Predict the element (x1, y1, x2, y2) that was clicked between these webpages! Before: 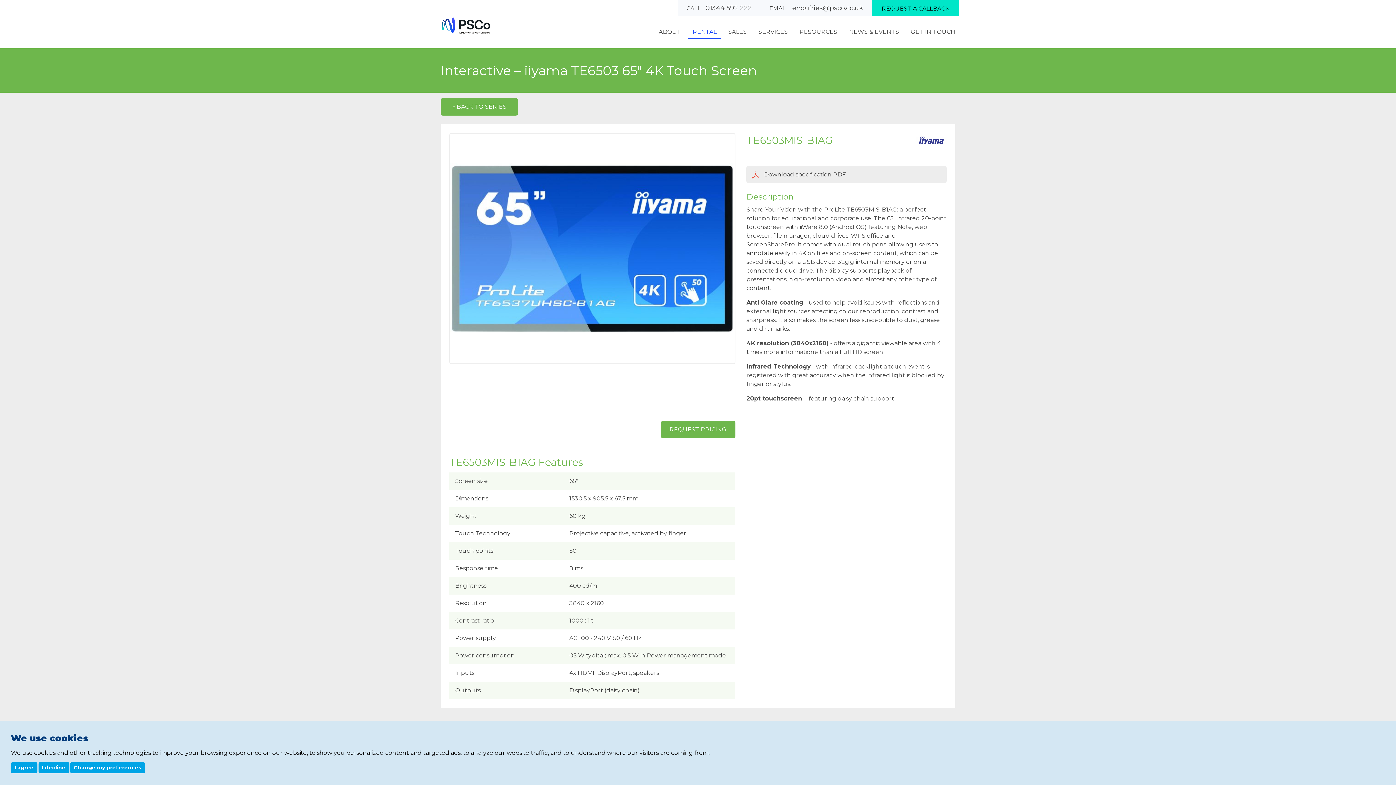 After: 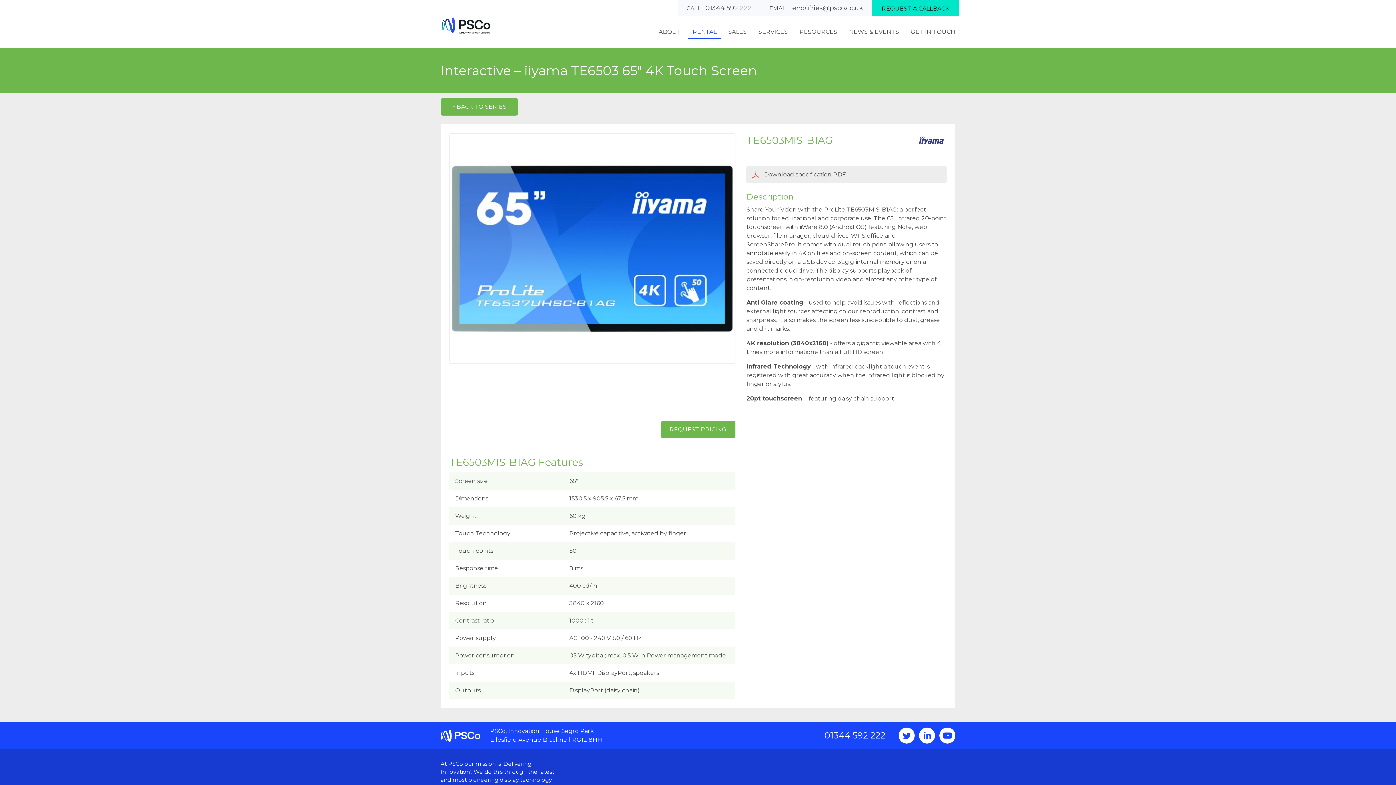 Action: label: I agree bbox: (10, 762, 37, 773)